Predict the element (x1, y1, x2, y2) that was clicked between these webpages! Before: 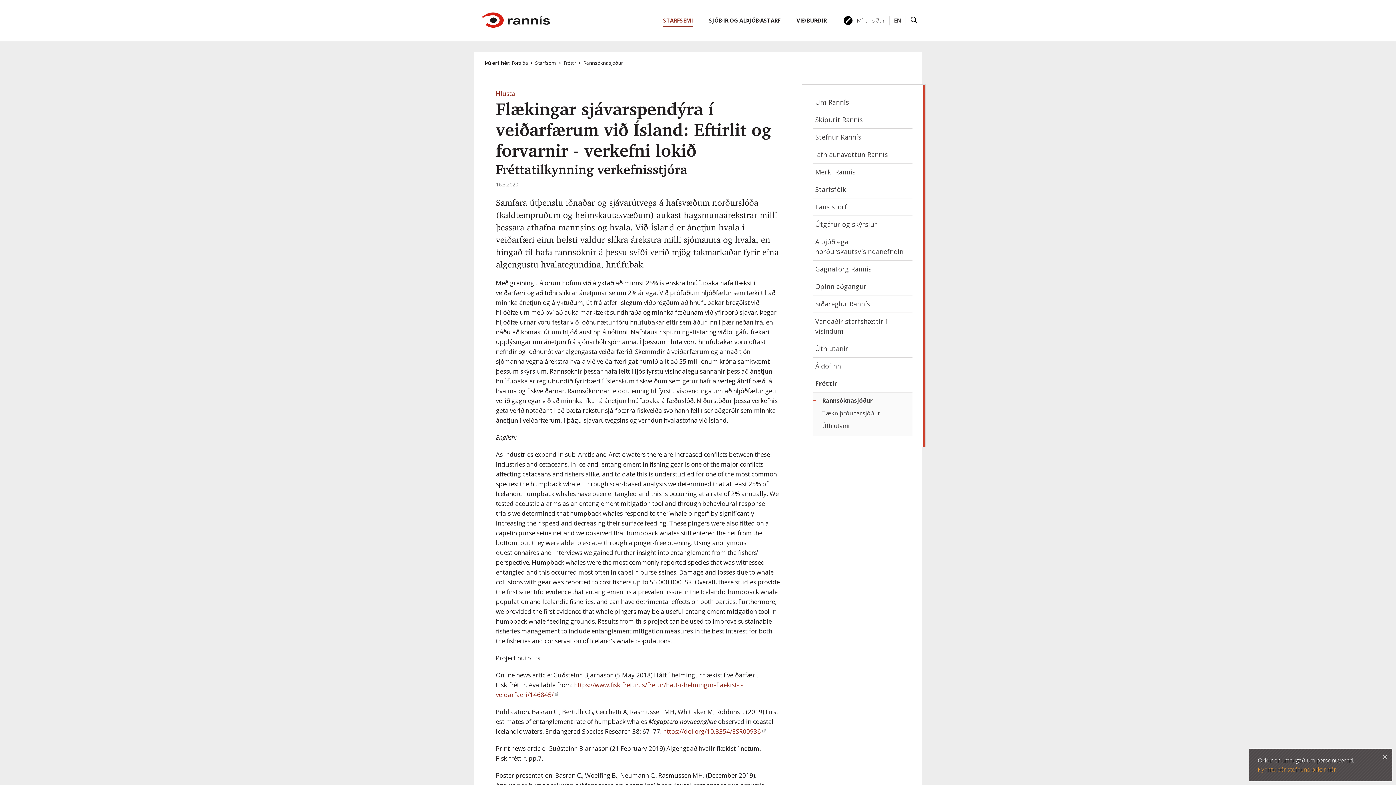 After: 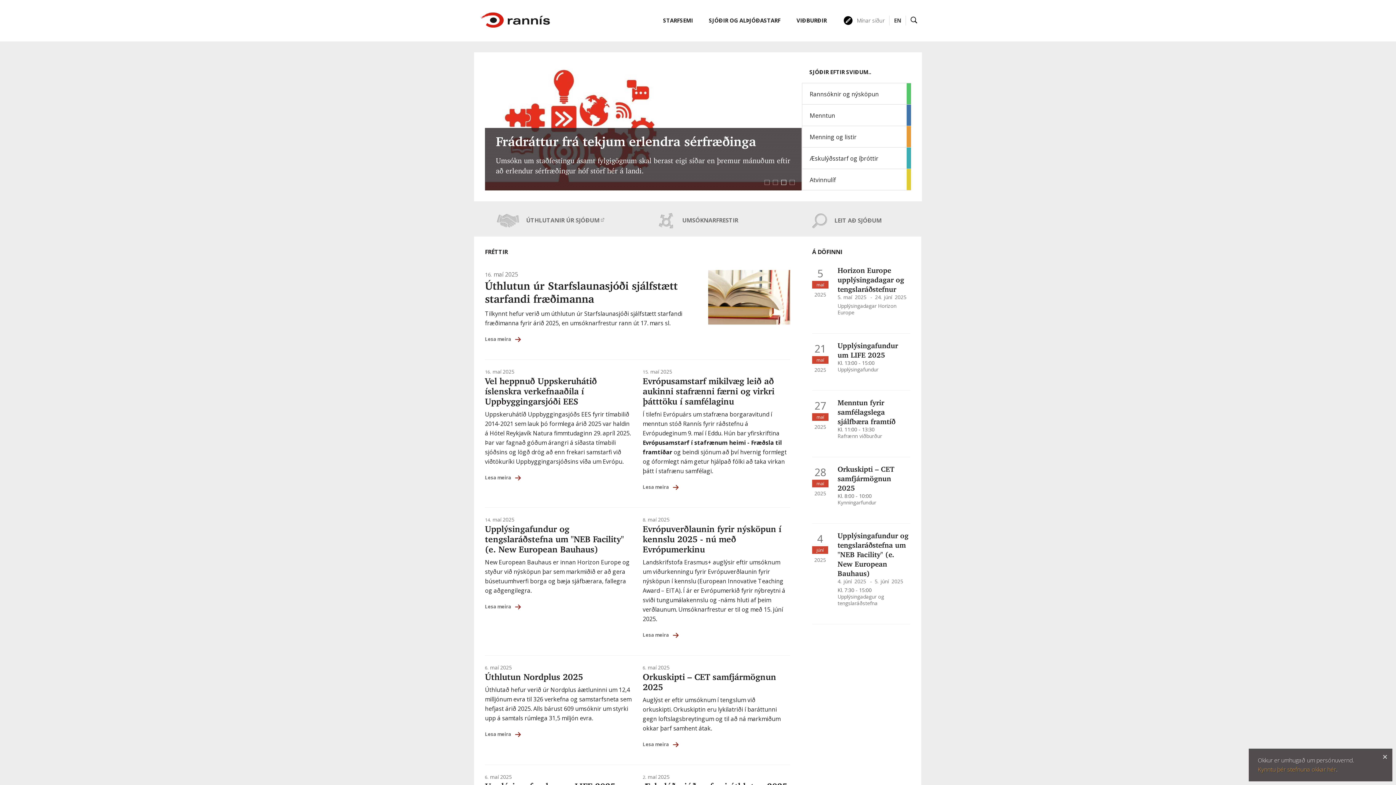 Action: bbox: (474, 11, 550, 20)